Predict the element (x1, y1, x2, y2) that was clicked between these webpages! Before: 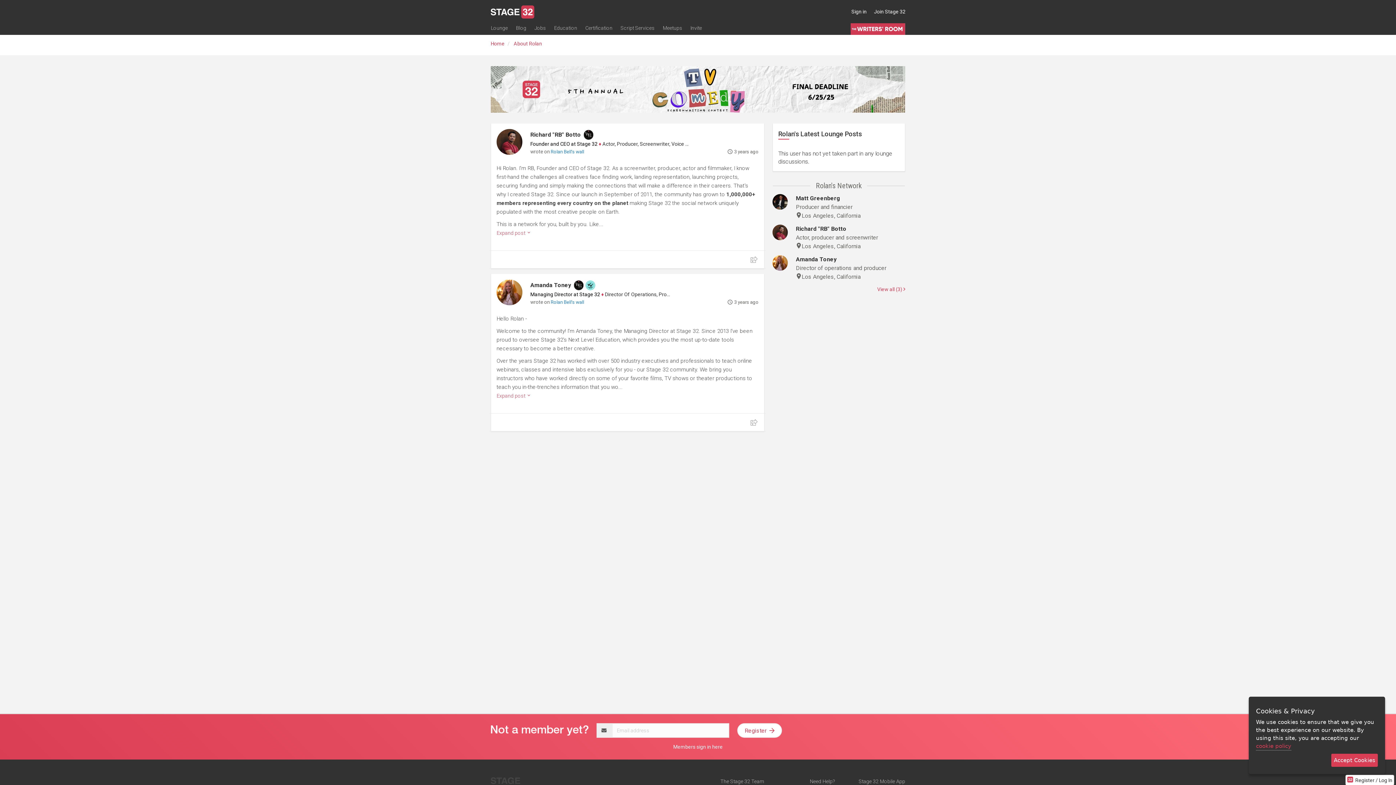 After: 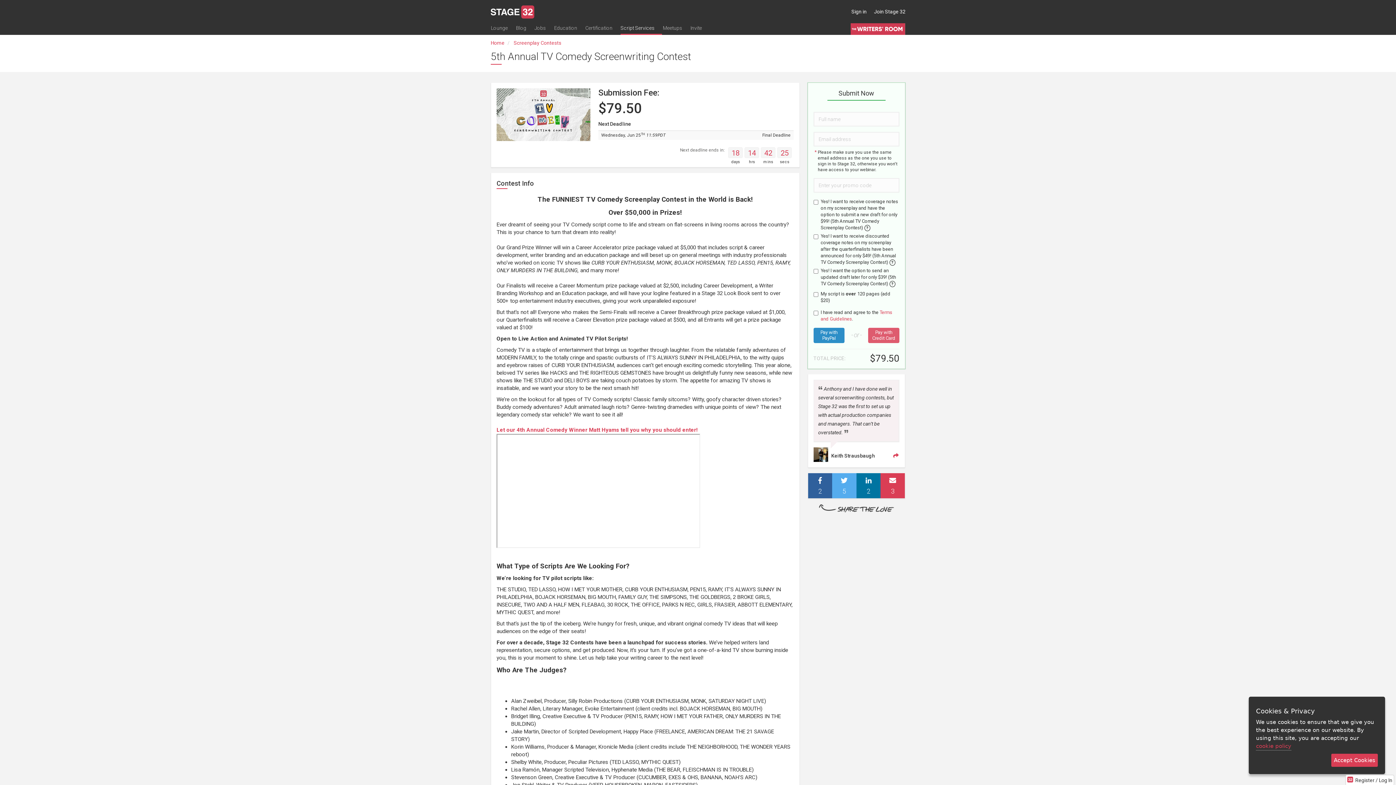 Action: bbox: (490, 66, 905, 112)